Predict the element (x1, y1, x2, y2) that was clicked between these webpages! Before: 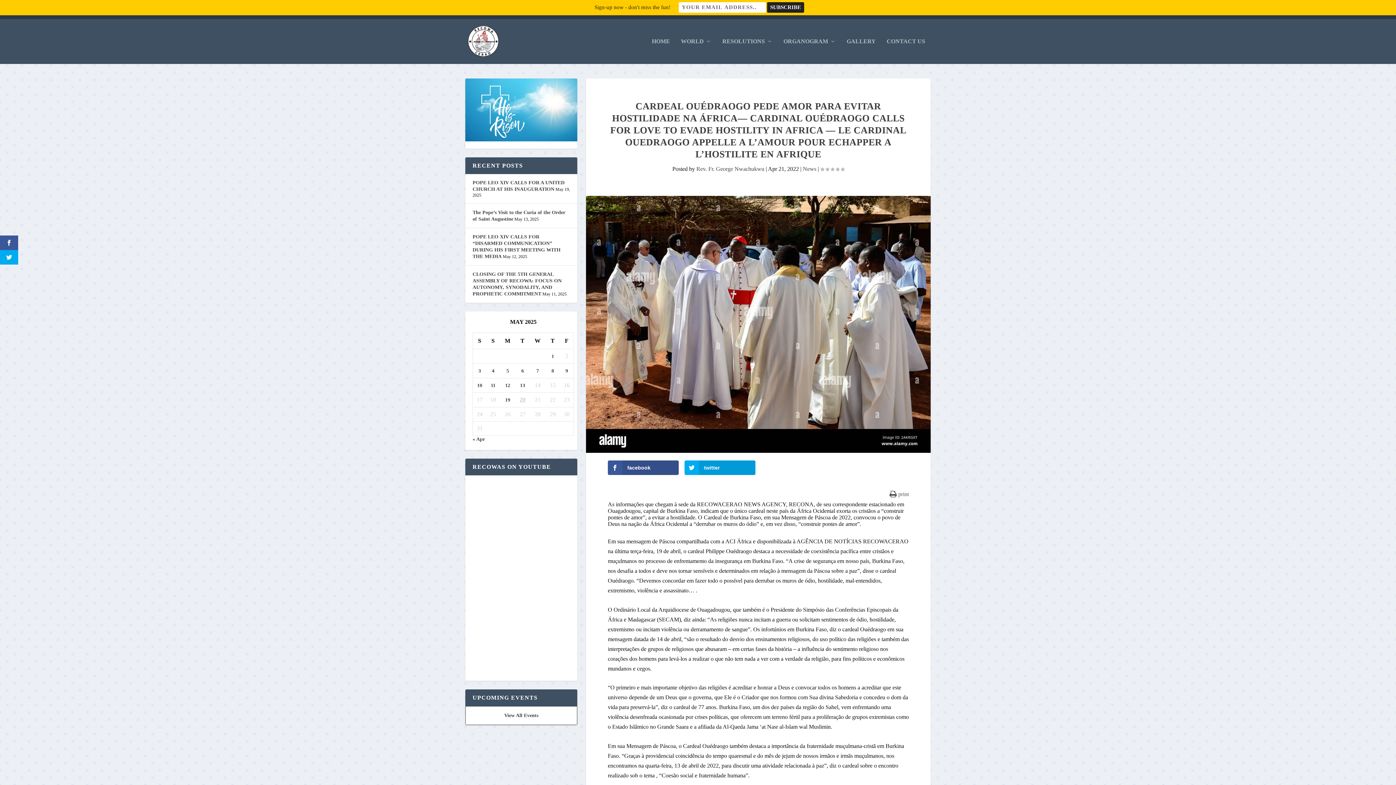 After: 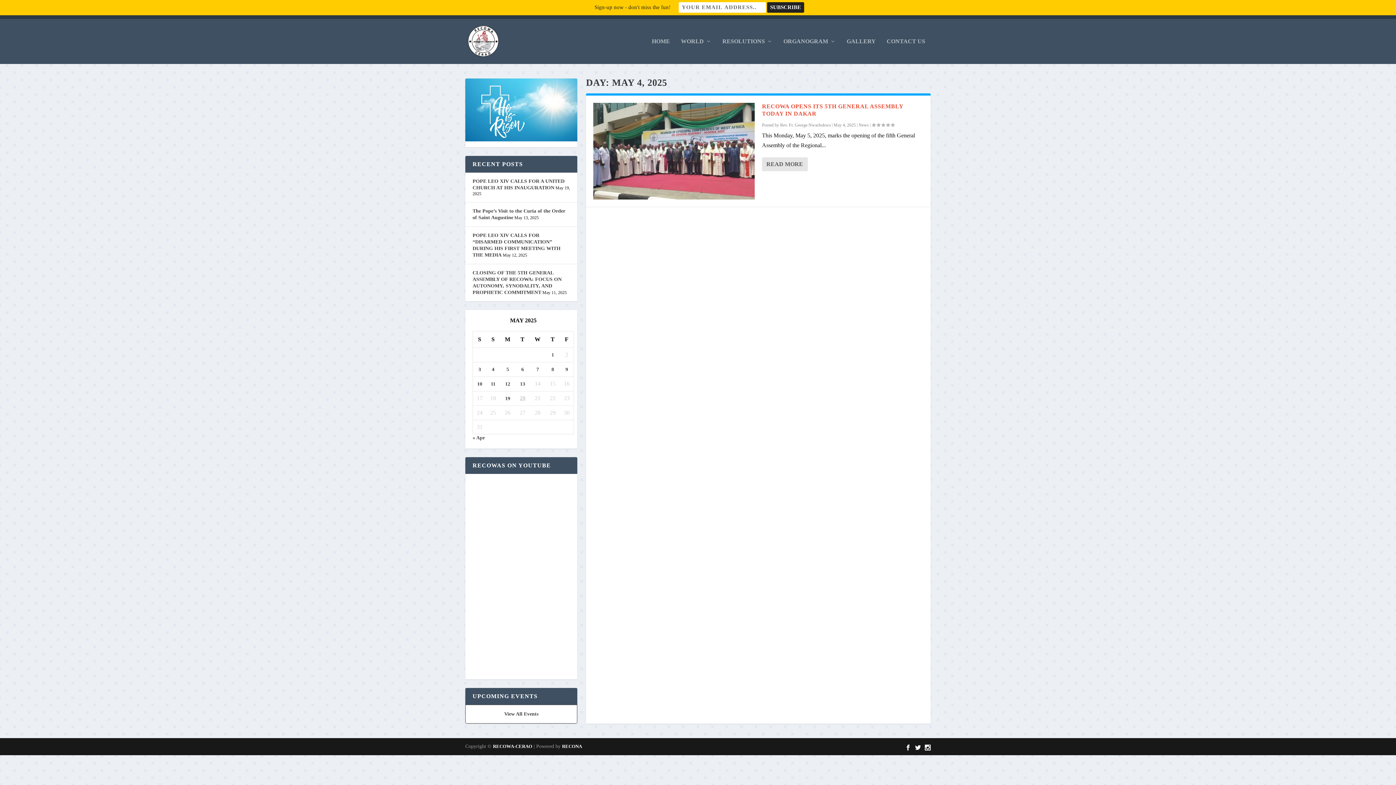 Action: label: Posts published on May 4, 2025 bbox: (492, 368, 494, 373)